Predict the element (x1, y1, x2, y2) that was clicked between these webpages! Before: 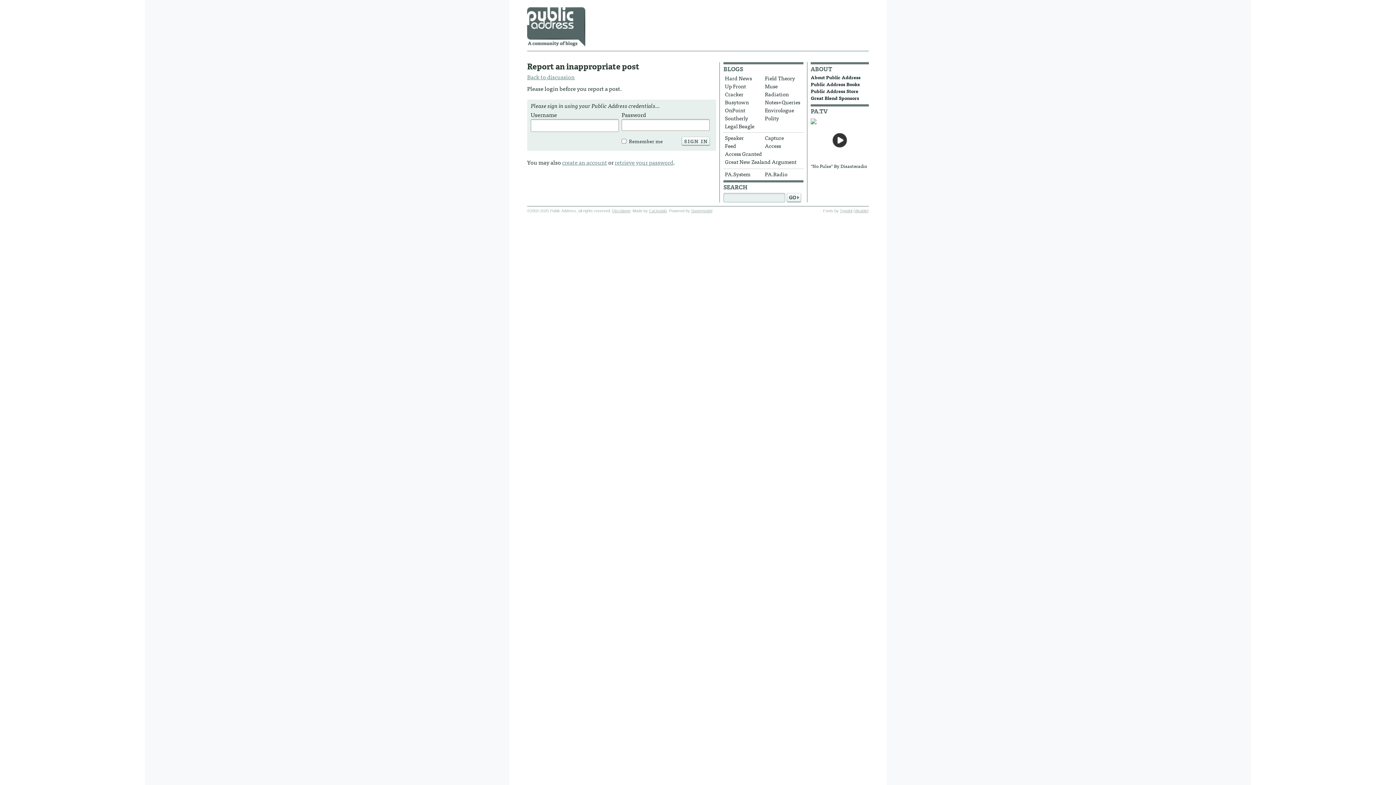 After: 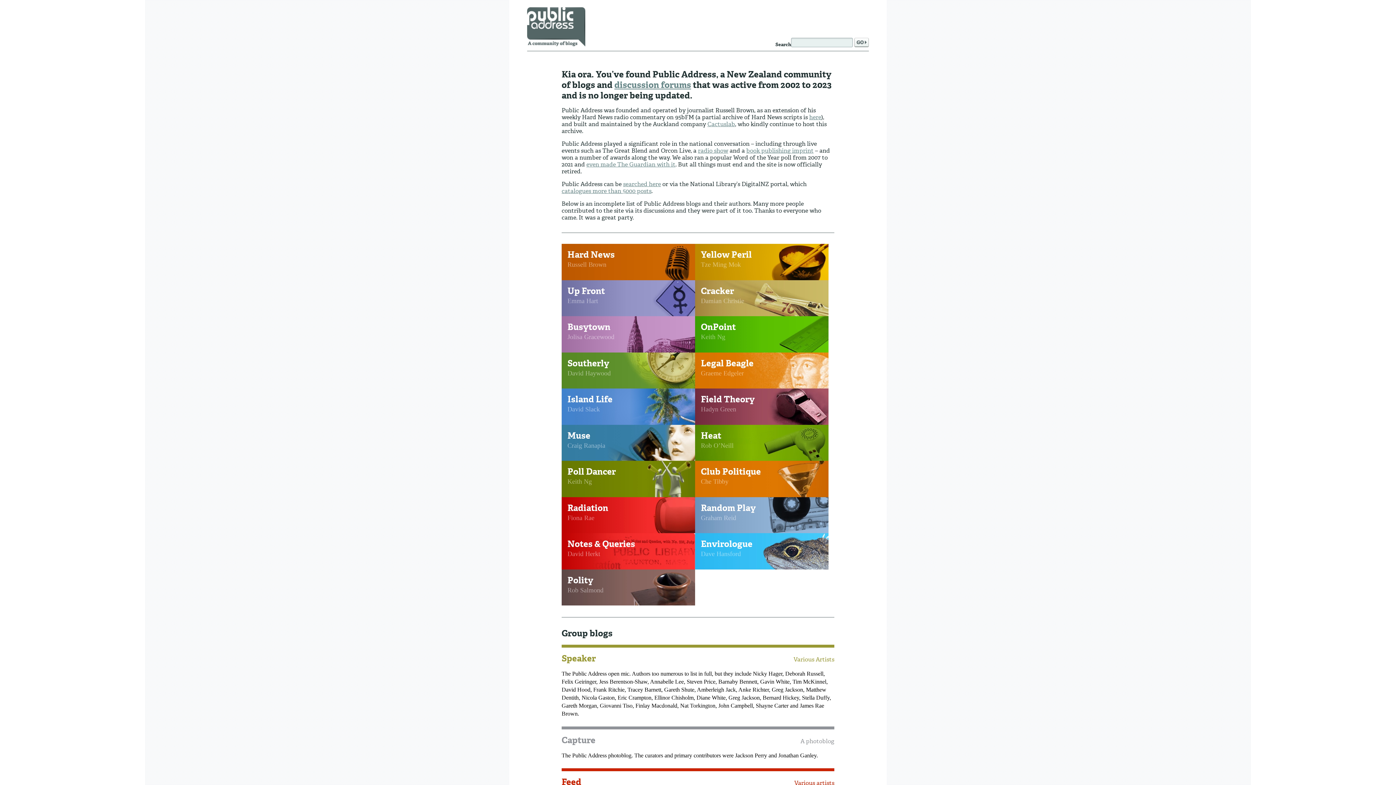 Action: bbox: (527, 7, 585, 47) label: Public Address, a community of blogs